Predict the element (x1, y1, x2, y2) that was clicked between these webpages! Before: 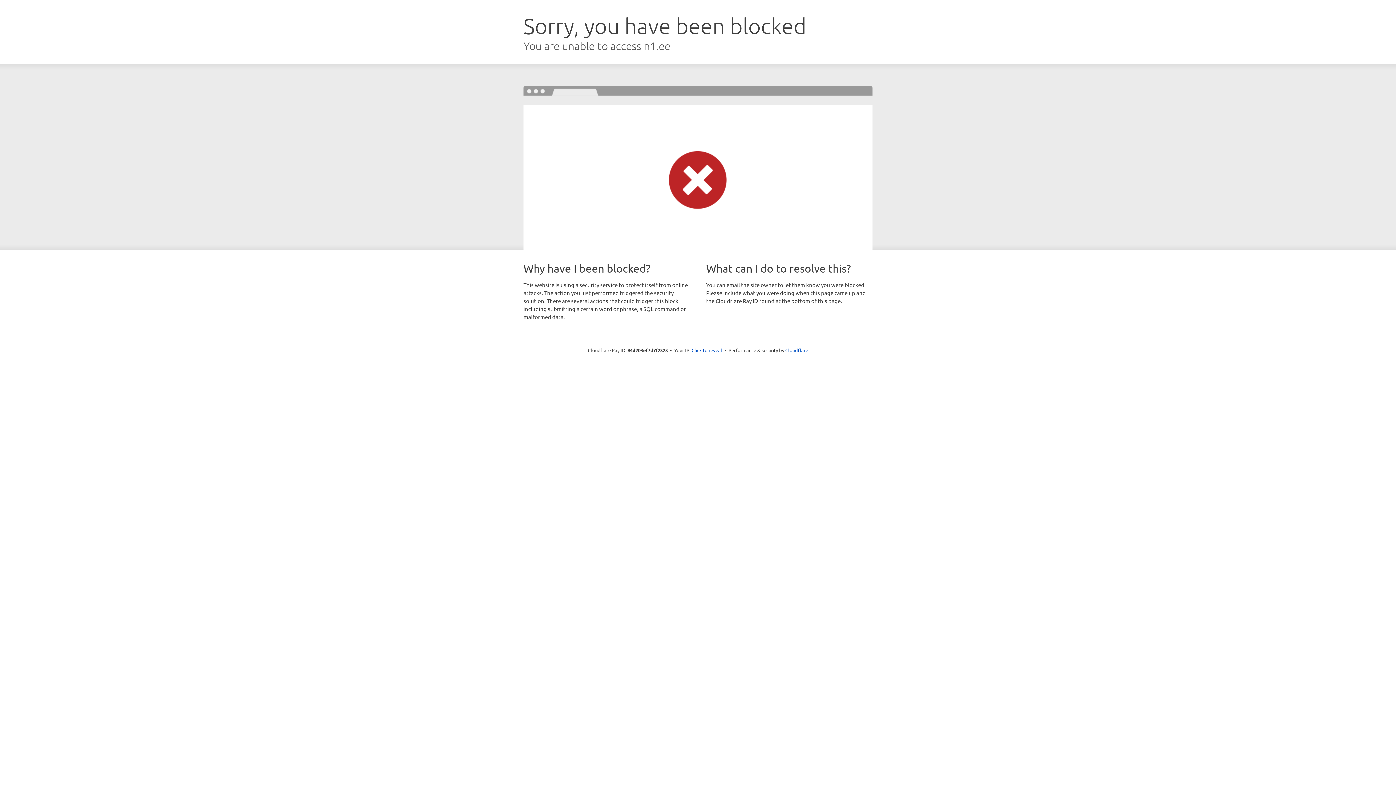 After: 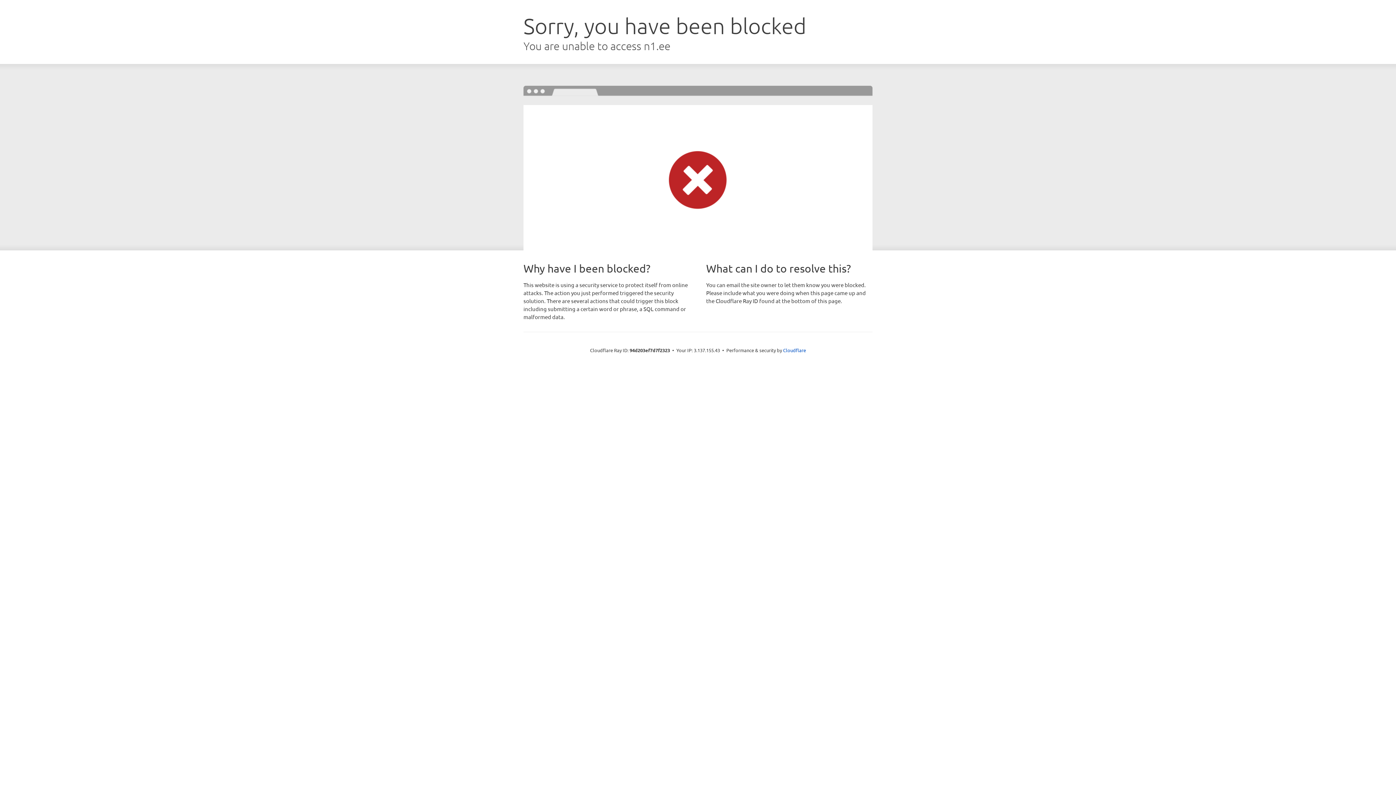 Action: bbox: (691, 346, 722, 353) label: Click to reveal